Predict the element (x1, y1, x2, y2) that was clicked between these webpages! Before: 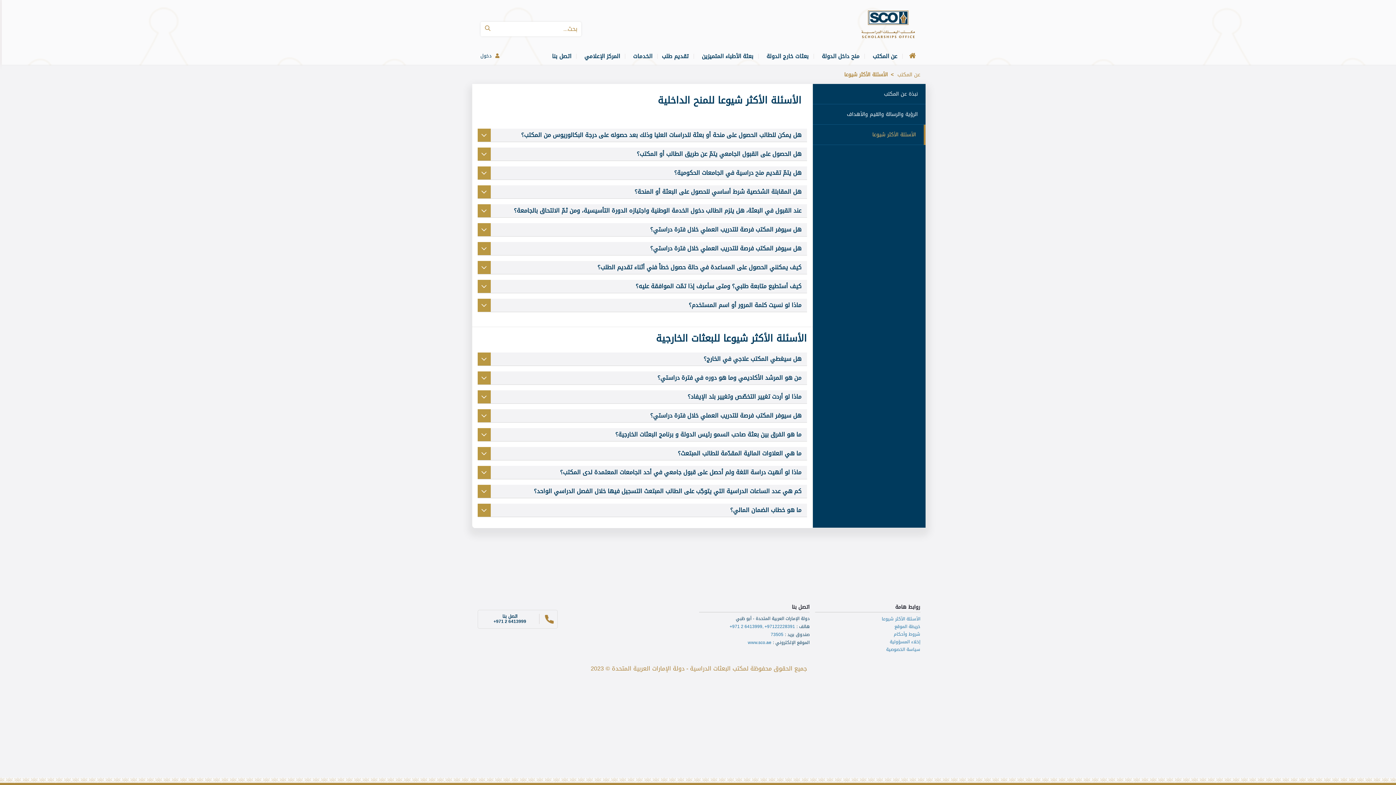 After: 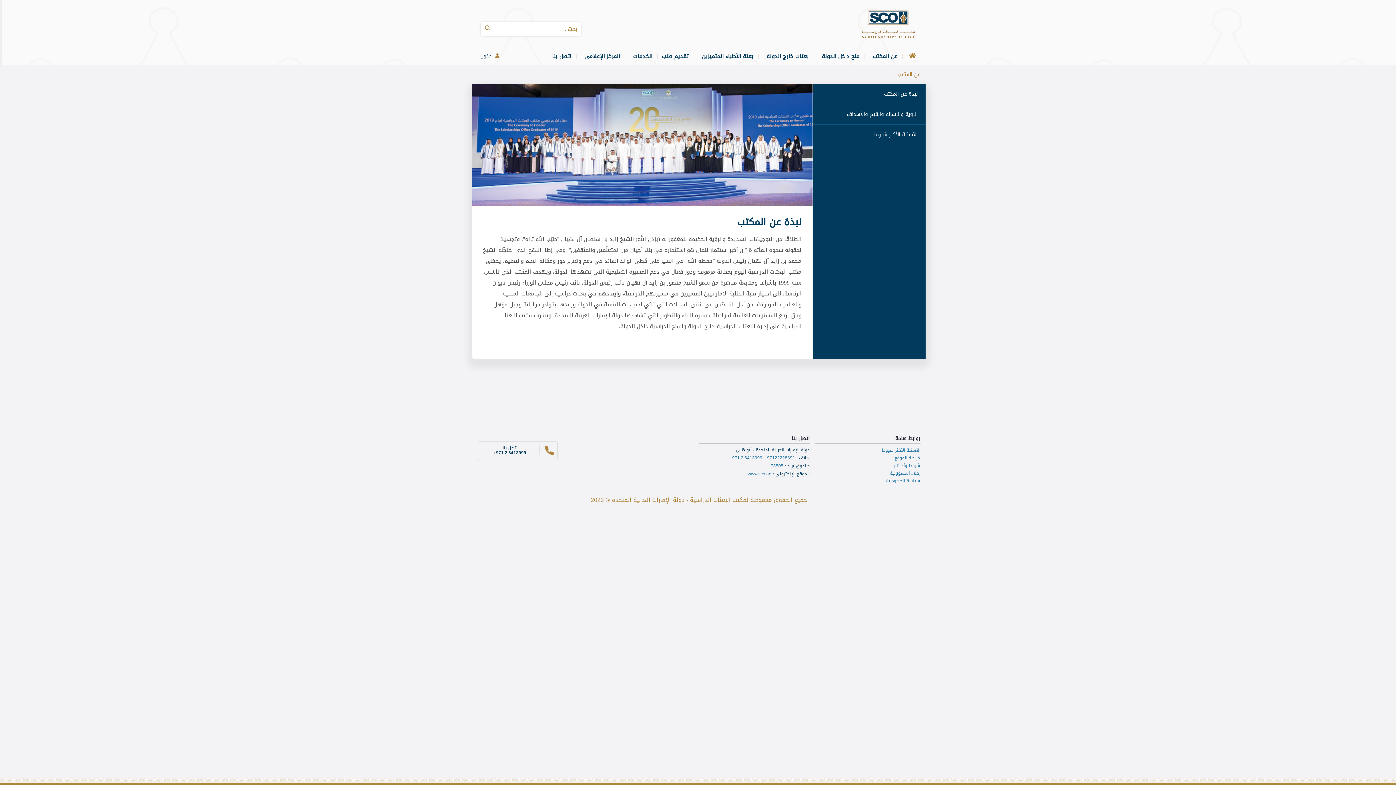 Action: label: عن المكتب bbox: (864, 48, 902, 64)